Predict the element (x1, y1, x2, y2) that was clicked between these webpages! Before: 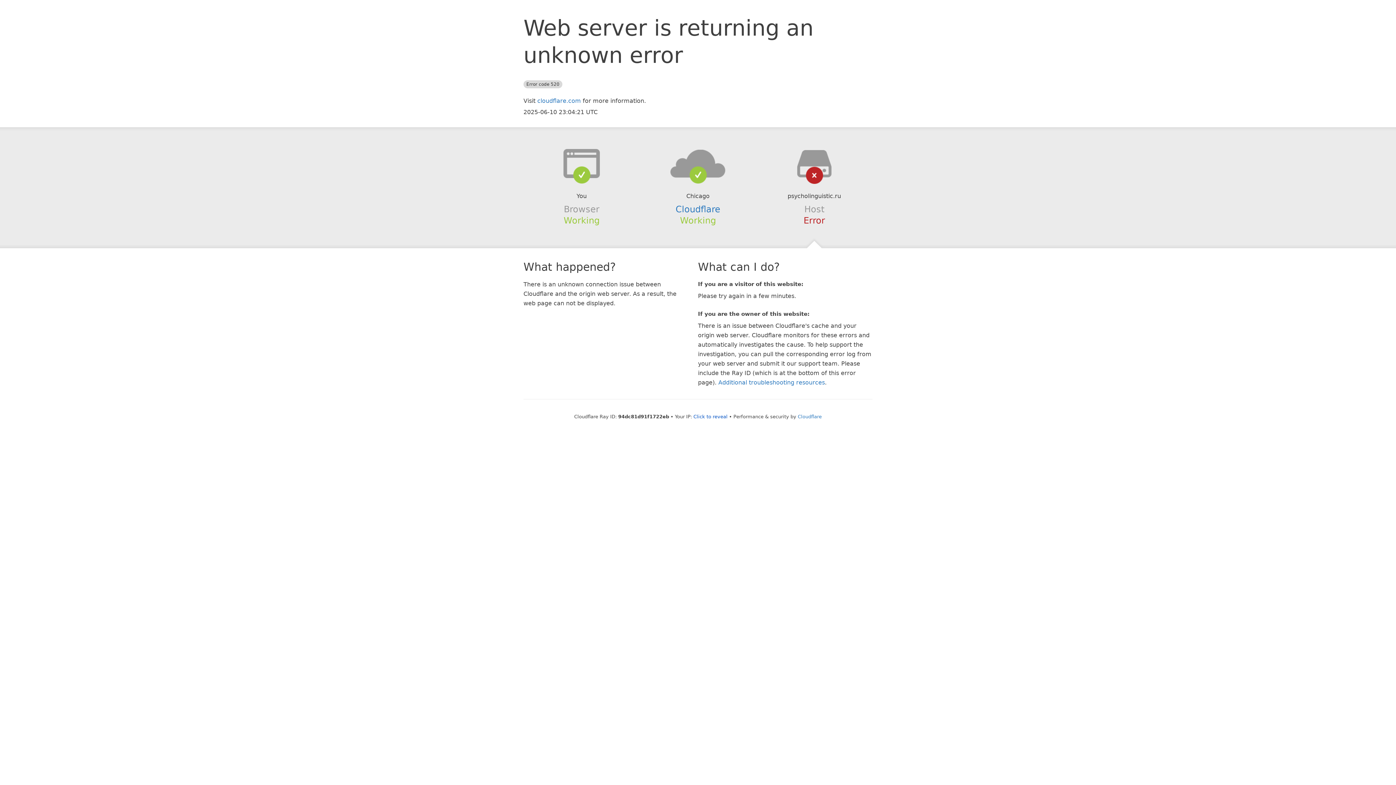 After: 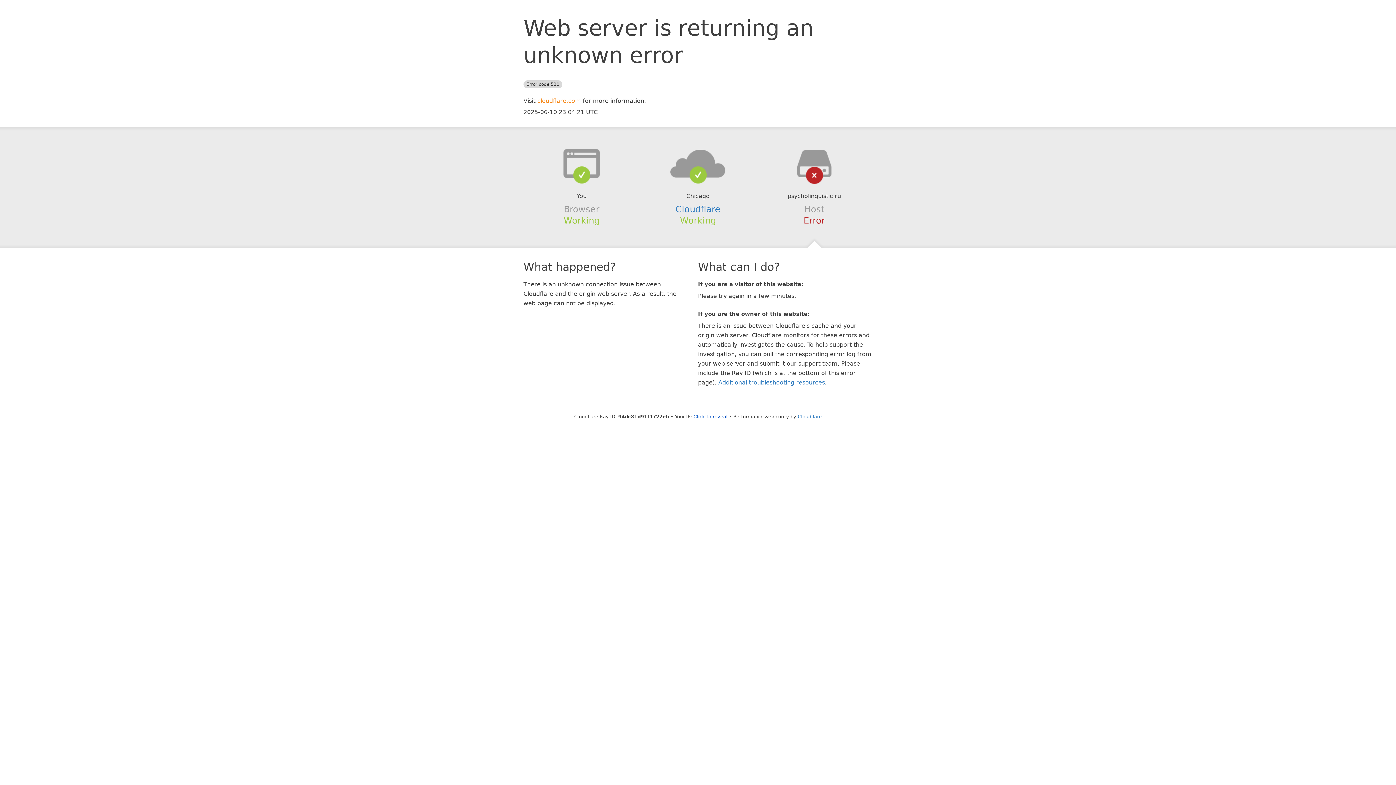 Action: bbox: (537, 97, 581, 104) label: cloudflare.com